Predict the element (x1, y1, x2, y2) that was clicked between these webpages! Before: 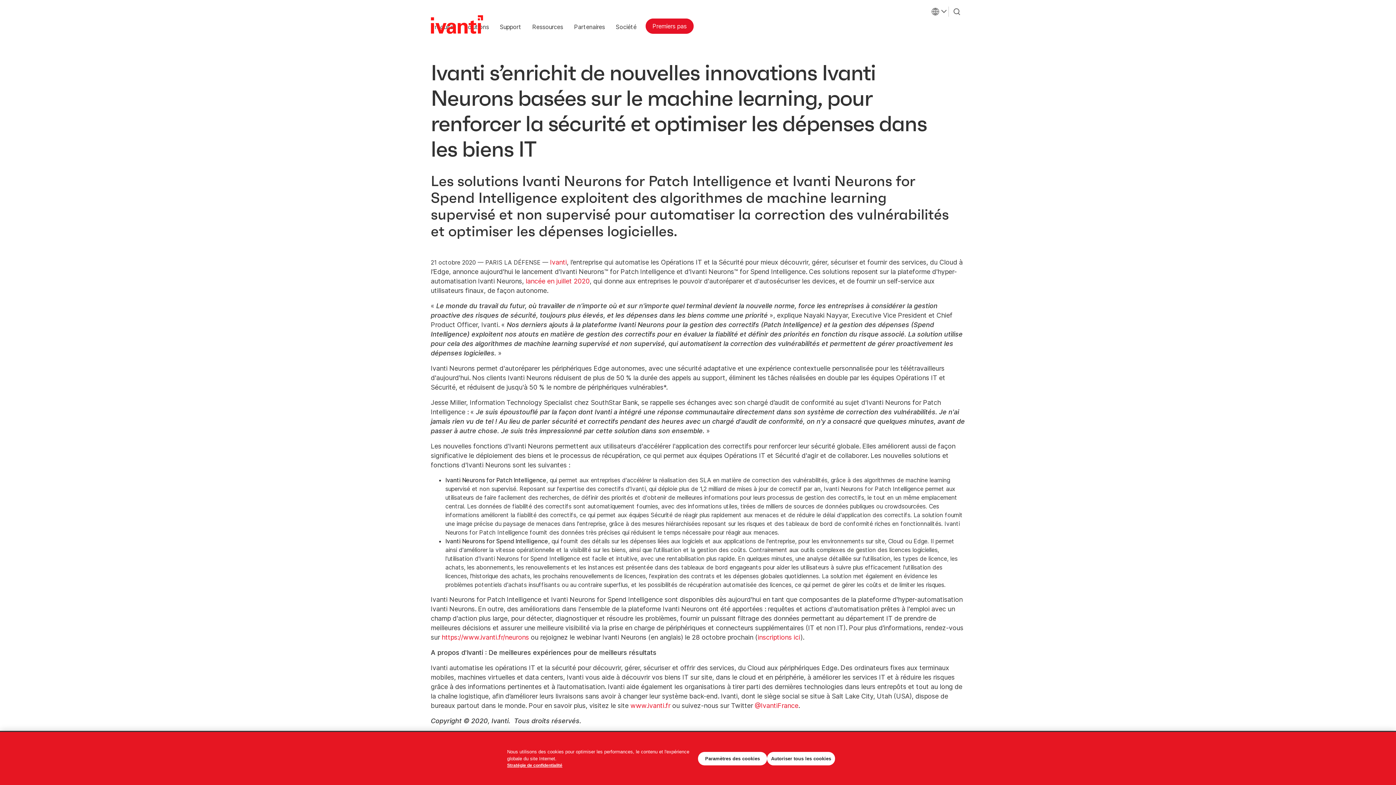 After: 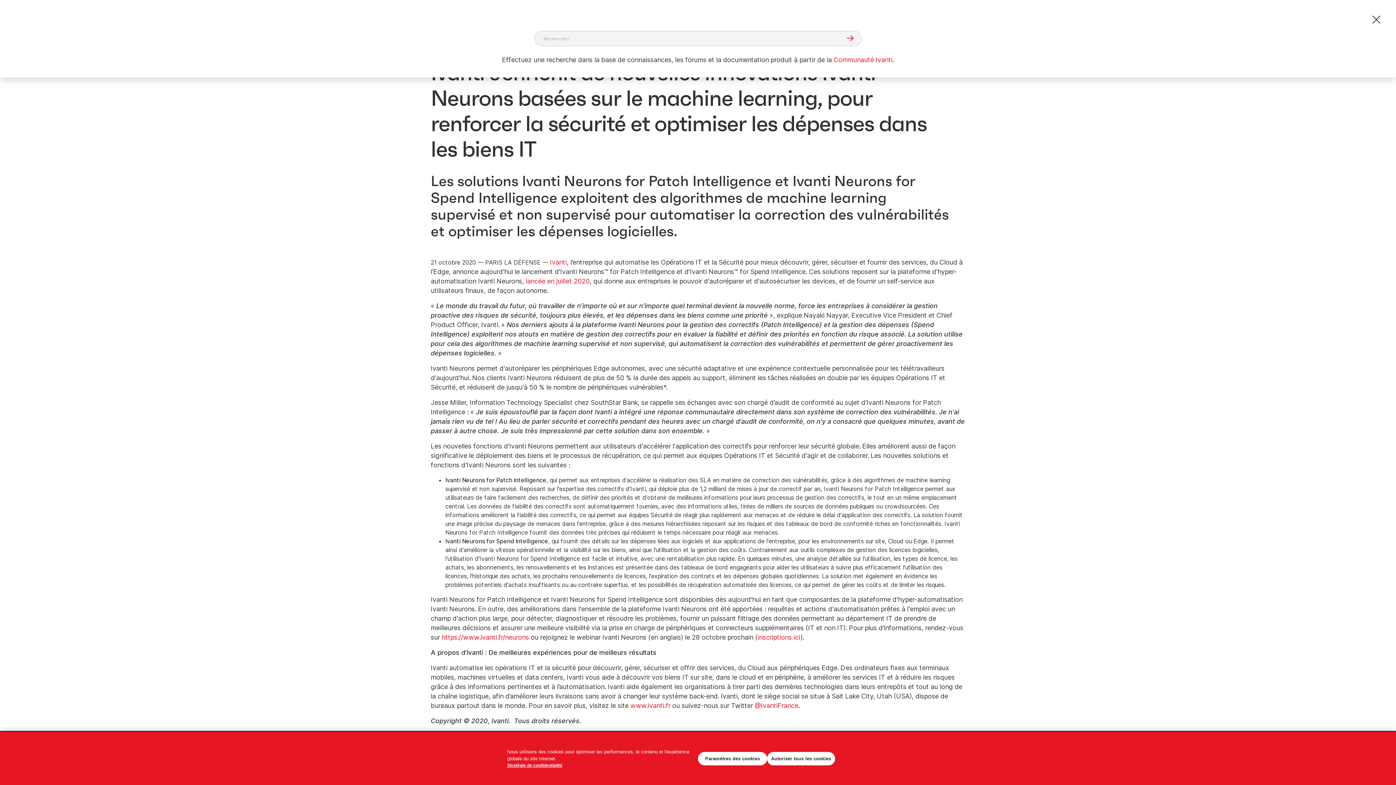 Action: bbox: (949, 1, 965, 18) label: Rechercher